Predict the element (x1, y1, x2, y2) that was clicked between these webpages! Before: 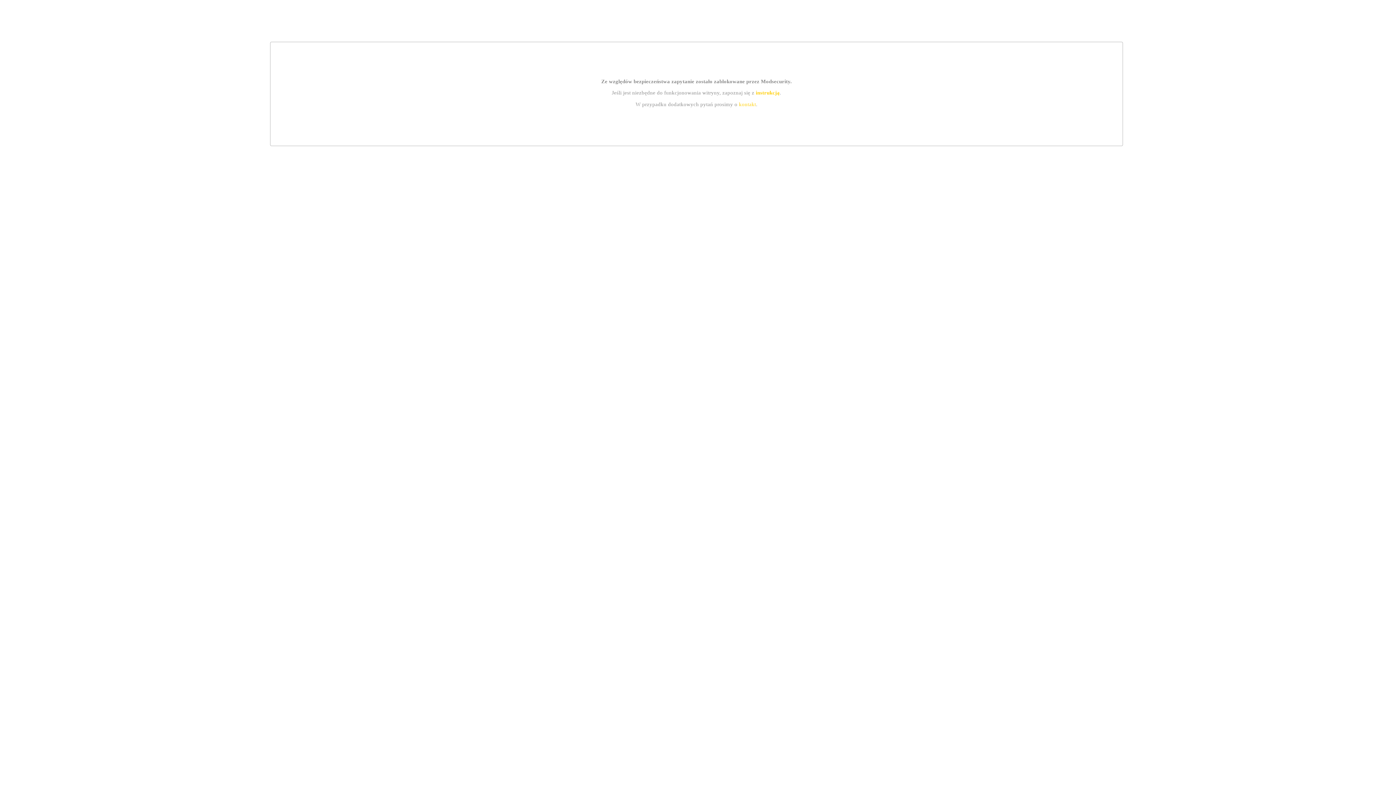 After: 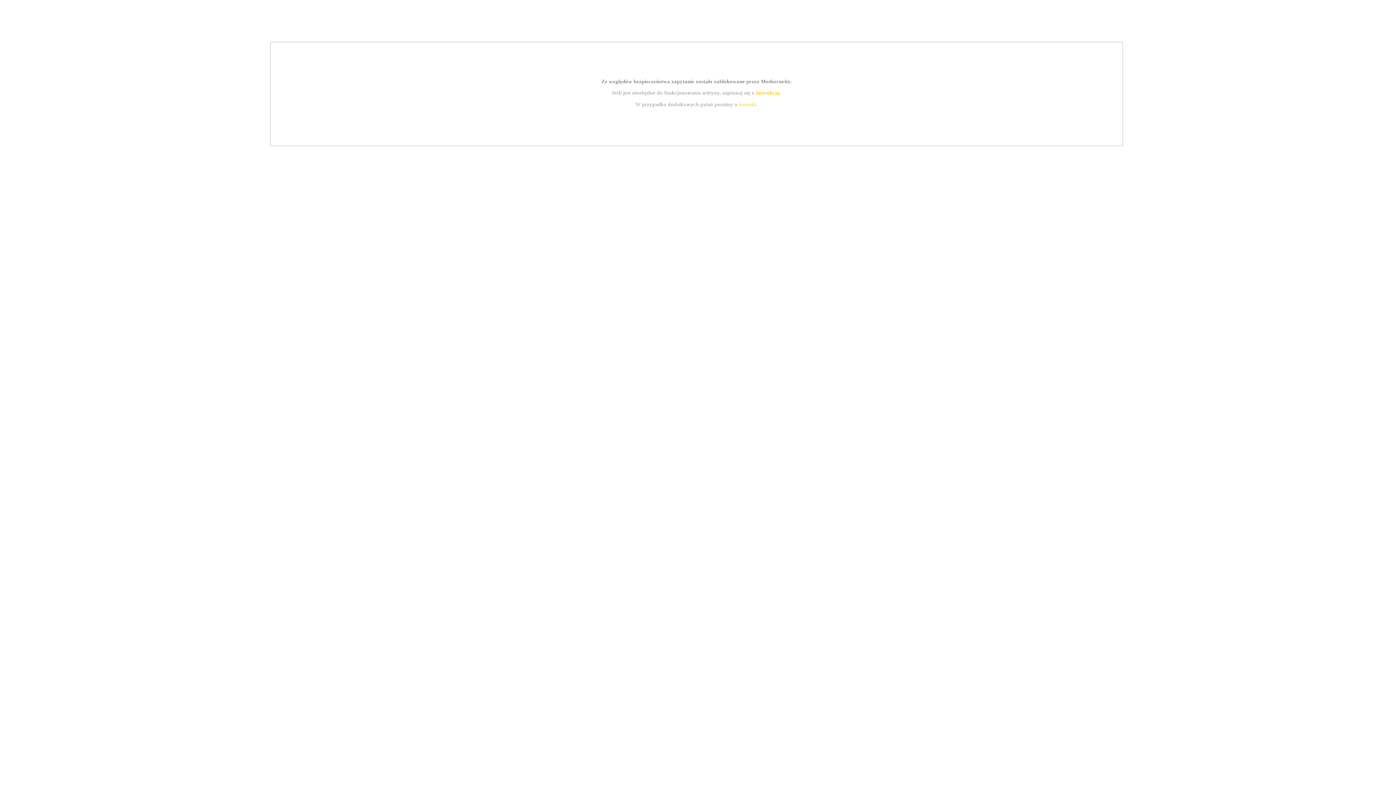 Action: bbox: (755, 89, 779, 95) label: instrukcją